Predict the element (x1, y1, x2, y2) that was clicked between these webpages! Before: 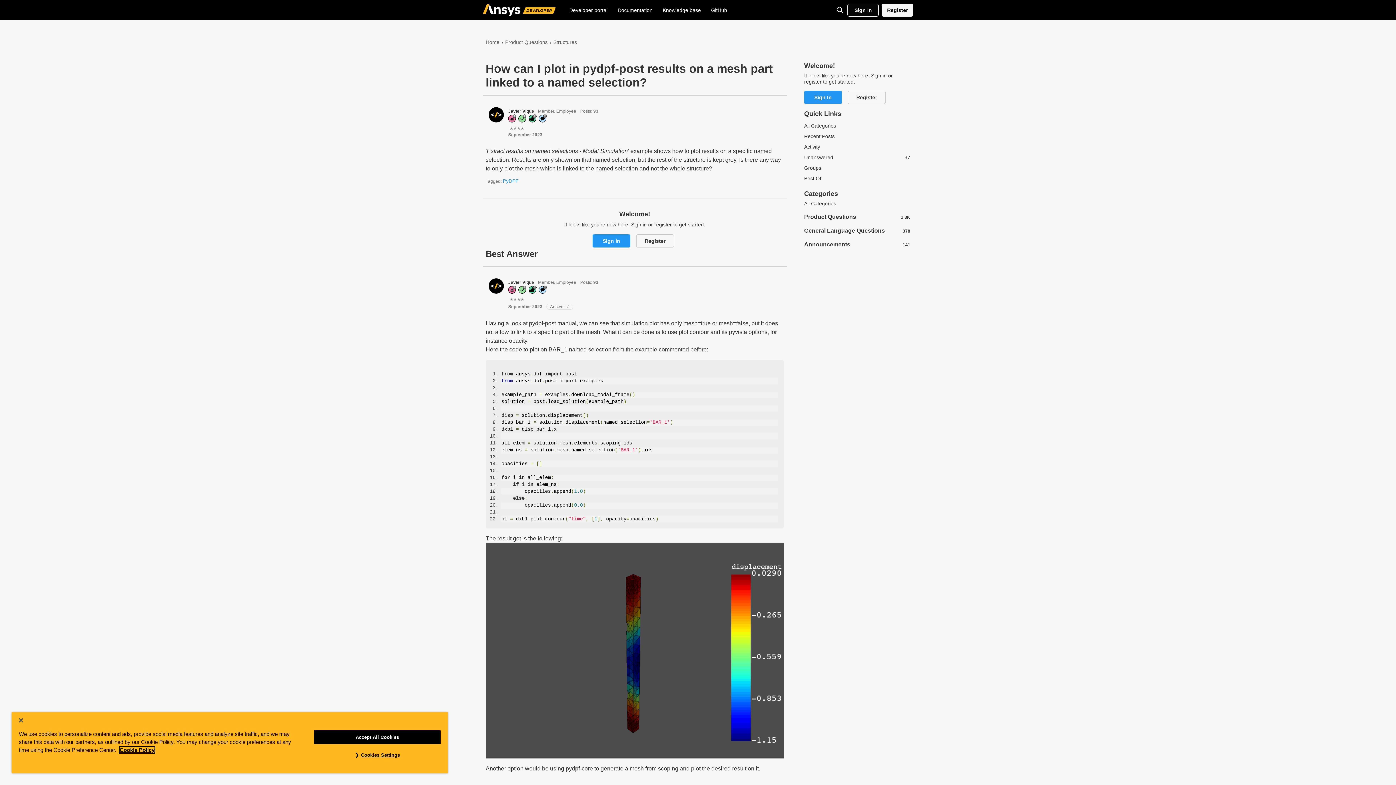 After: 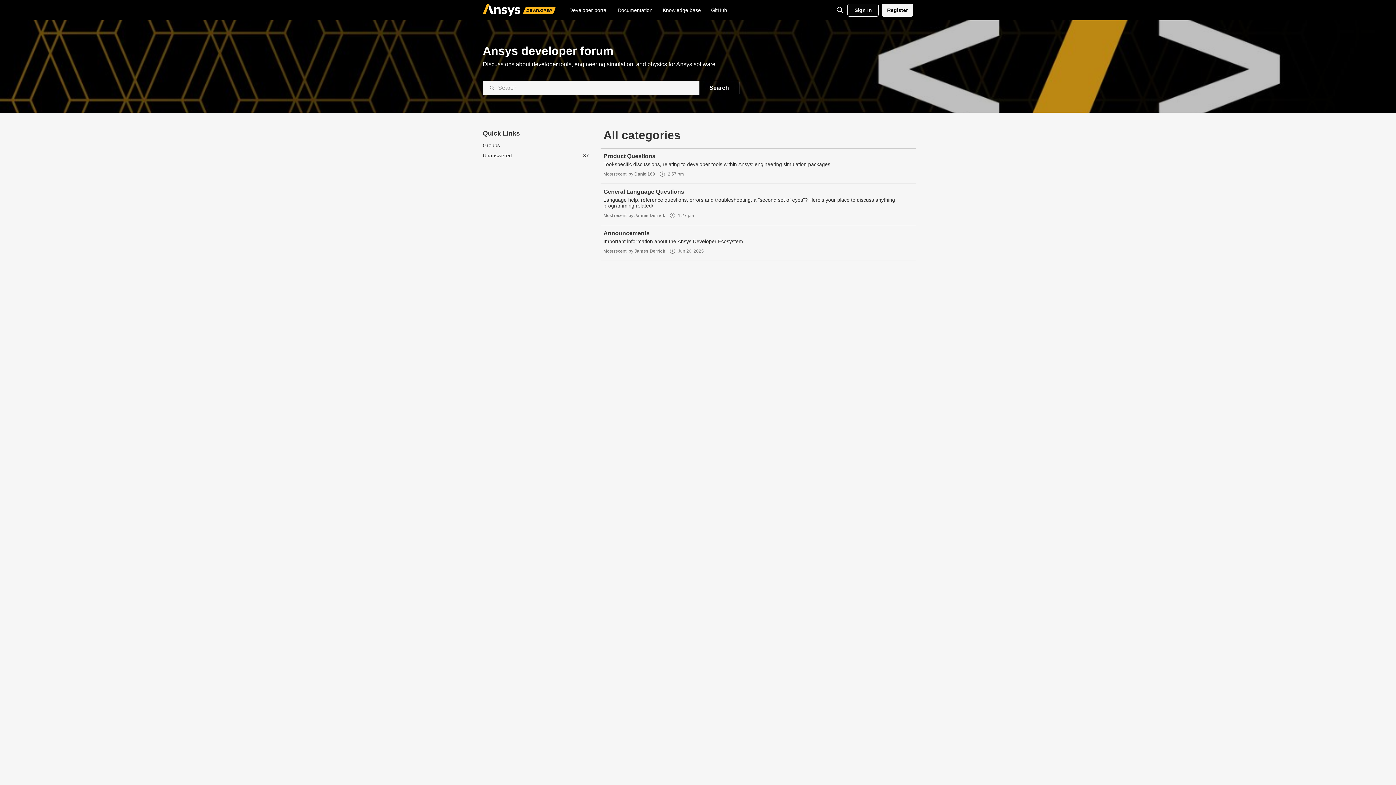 Action: label: All Categories bbox: (804, 120, 910, 131)